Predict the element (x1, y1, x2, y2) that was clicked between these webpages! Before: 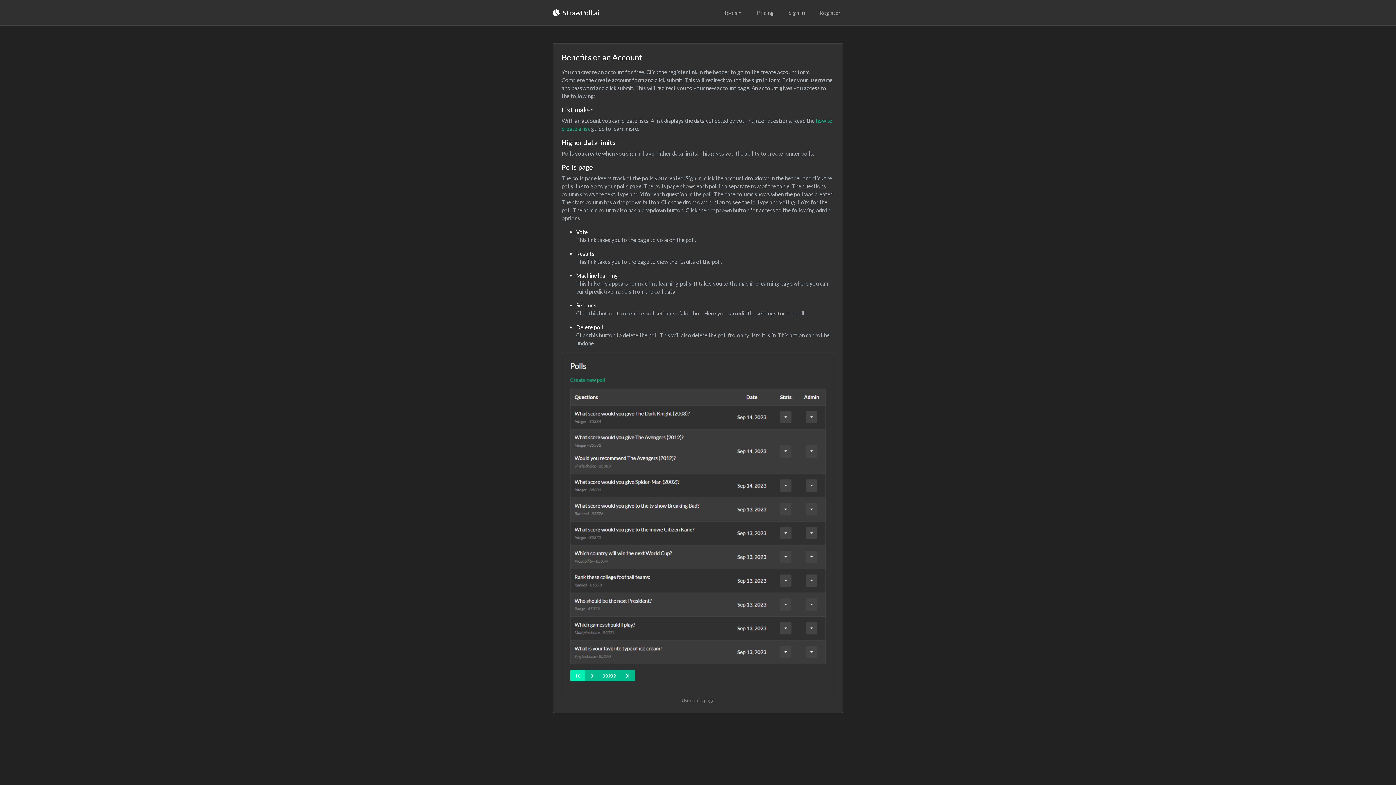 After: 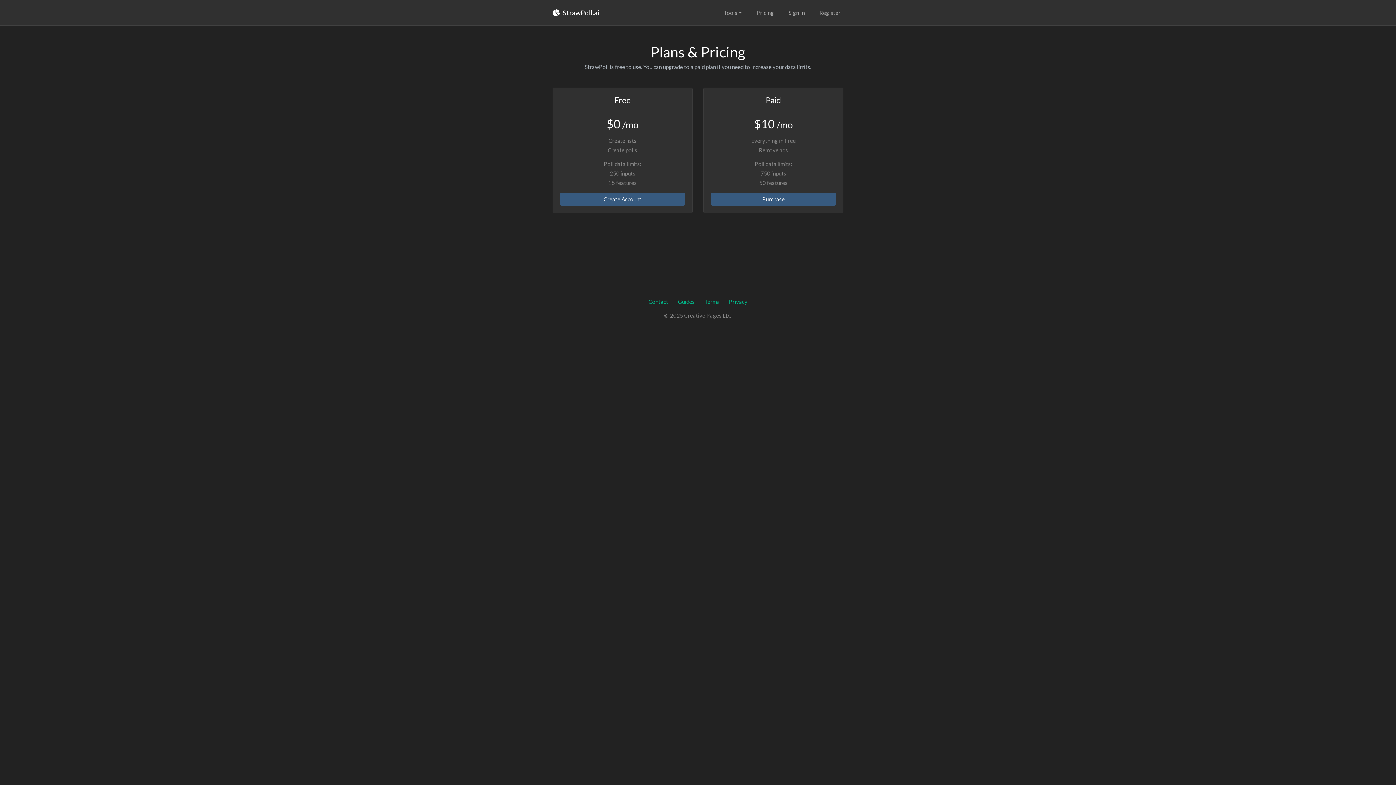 Action: bbox: (753, 5, 777, 19) label: Pricing